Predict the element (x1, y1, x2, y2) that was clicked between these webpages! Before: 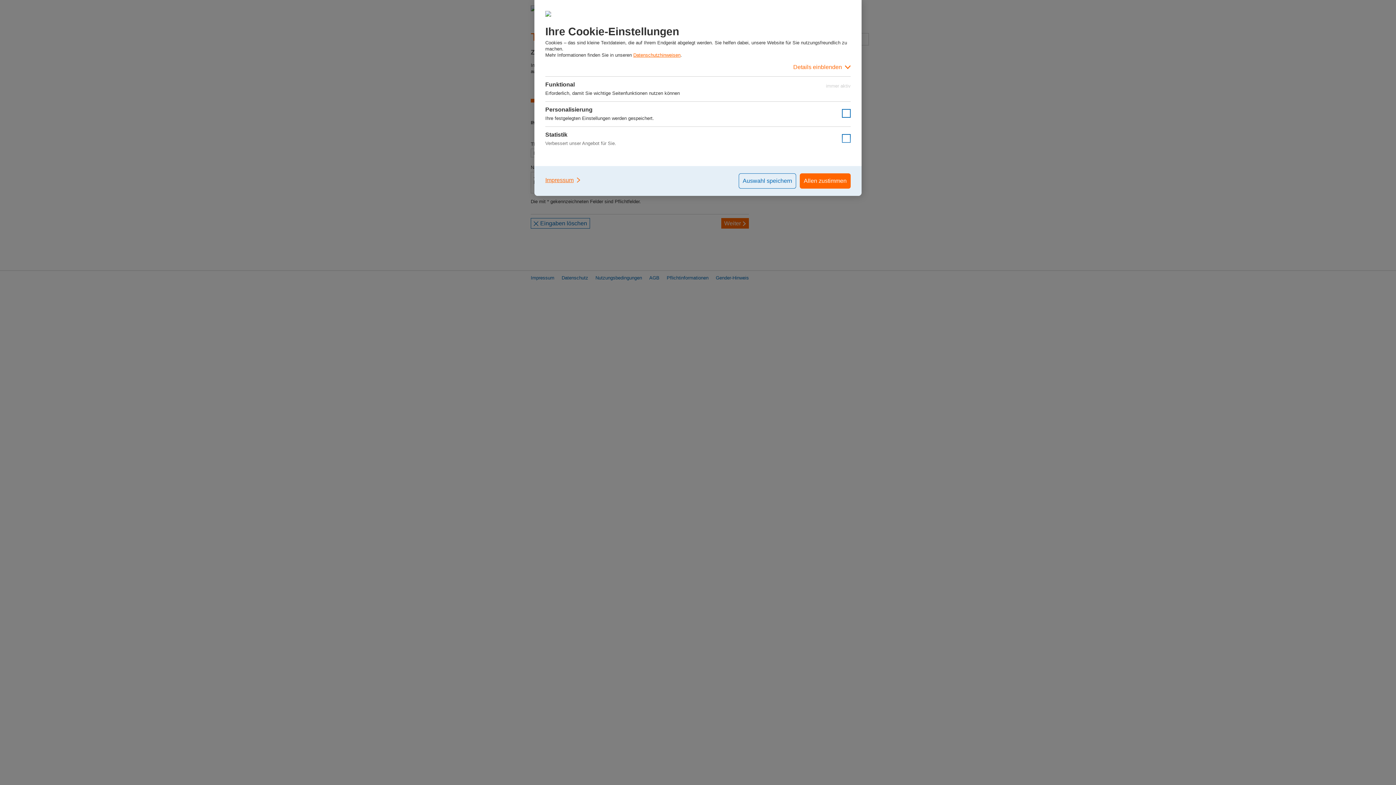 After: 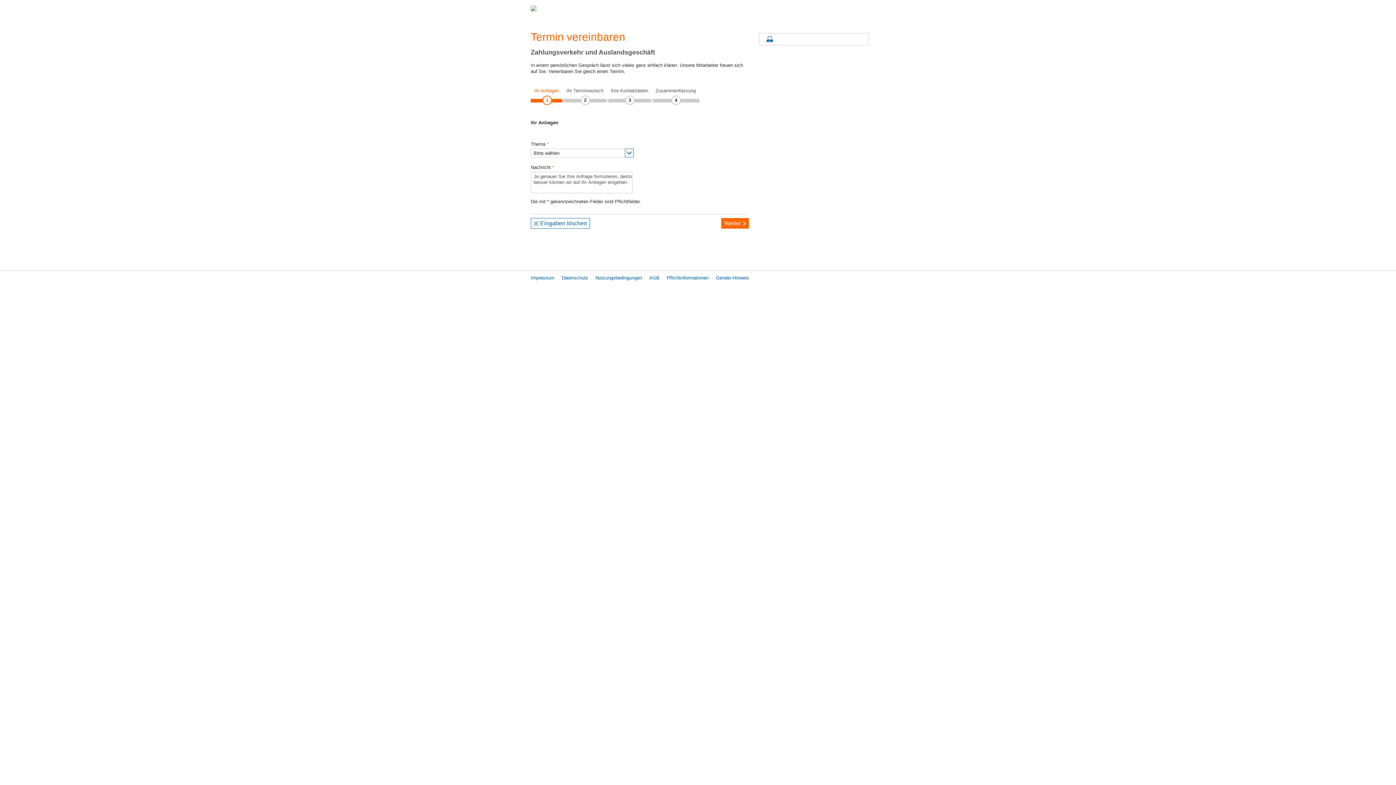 Action: bbox: (800, 173, 850, 188) label: Allen zustimmen